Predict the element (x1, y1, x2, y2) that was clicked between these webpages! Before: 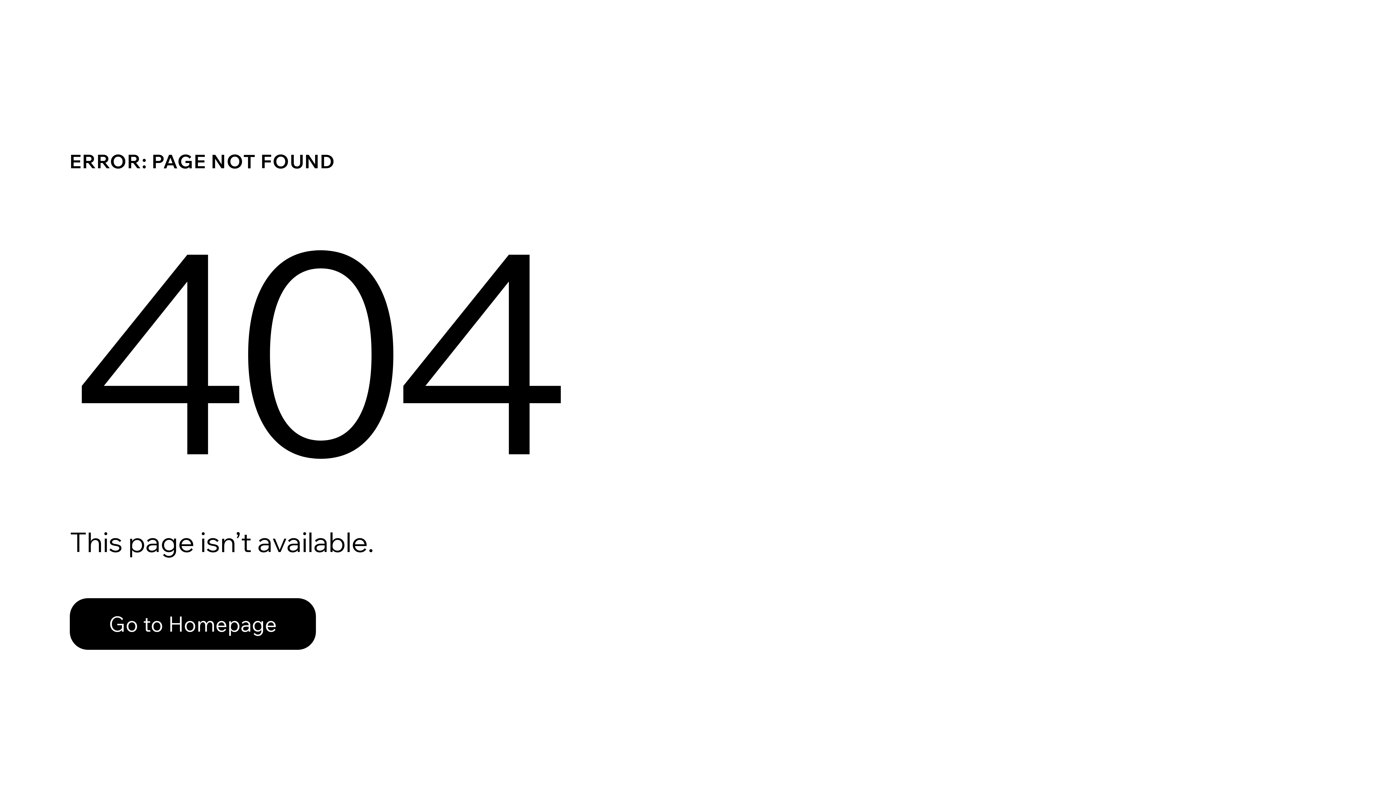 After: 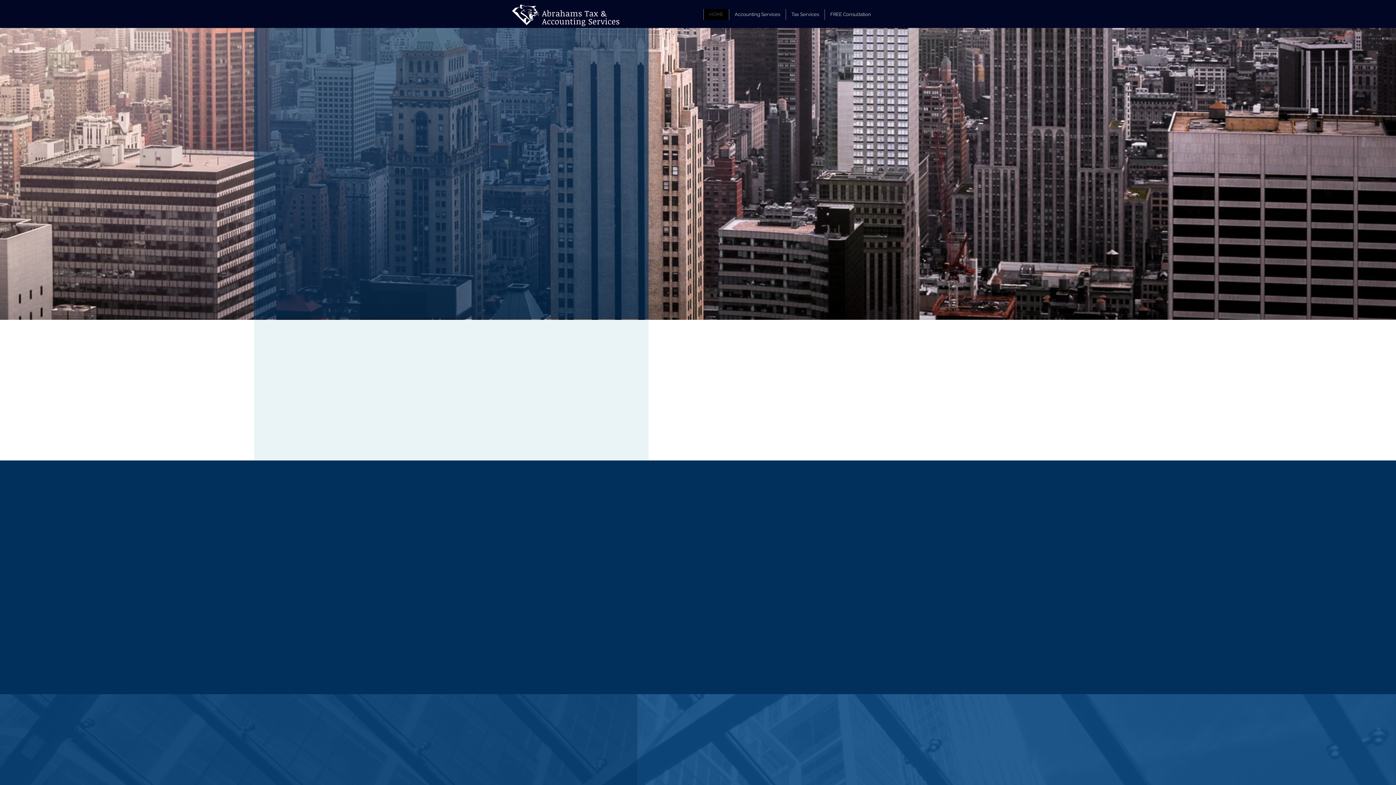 Action: label: Go to Homepage bbox: (69, 582, 768, 659)